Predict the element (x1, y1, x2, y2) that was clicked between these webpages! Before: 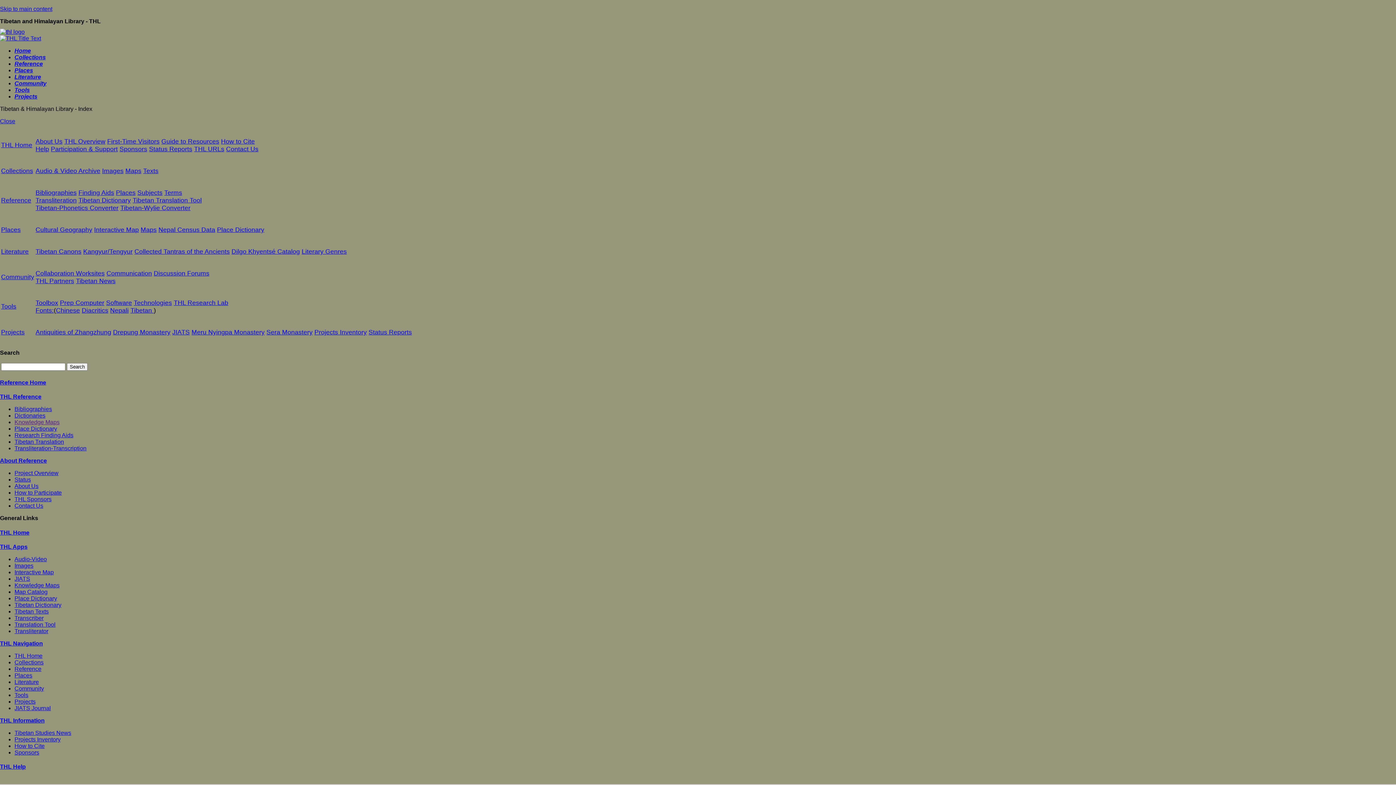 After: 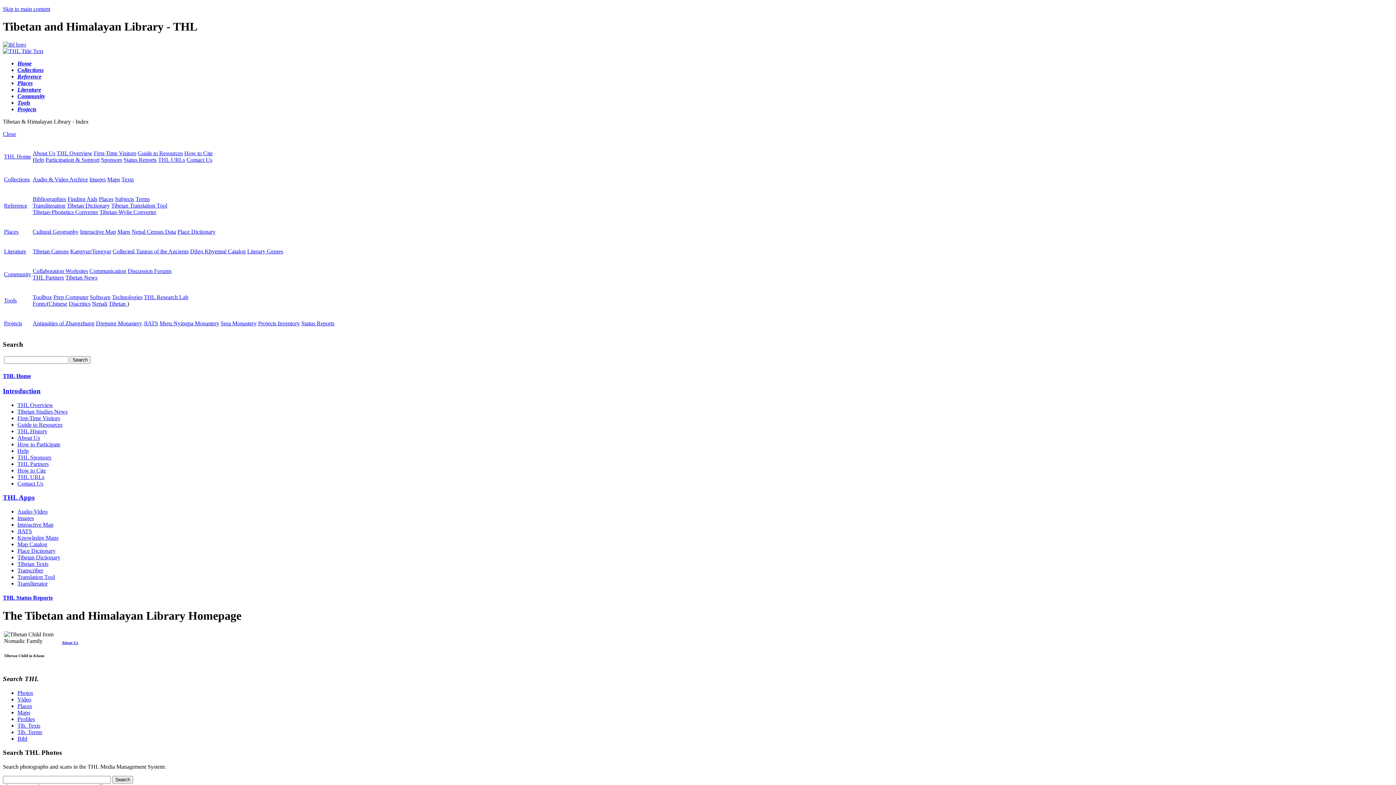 Action: label: THL Home bbox: (1, 141, 32, 148)